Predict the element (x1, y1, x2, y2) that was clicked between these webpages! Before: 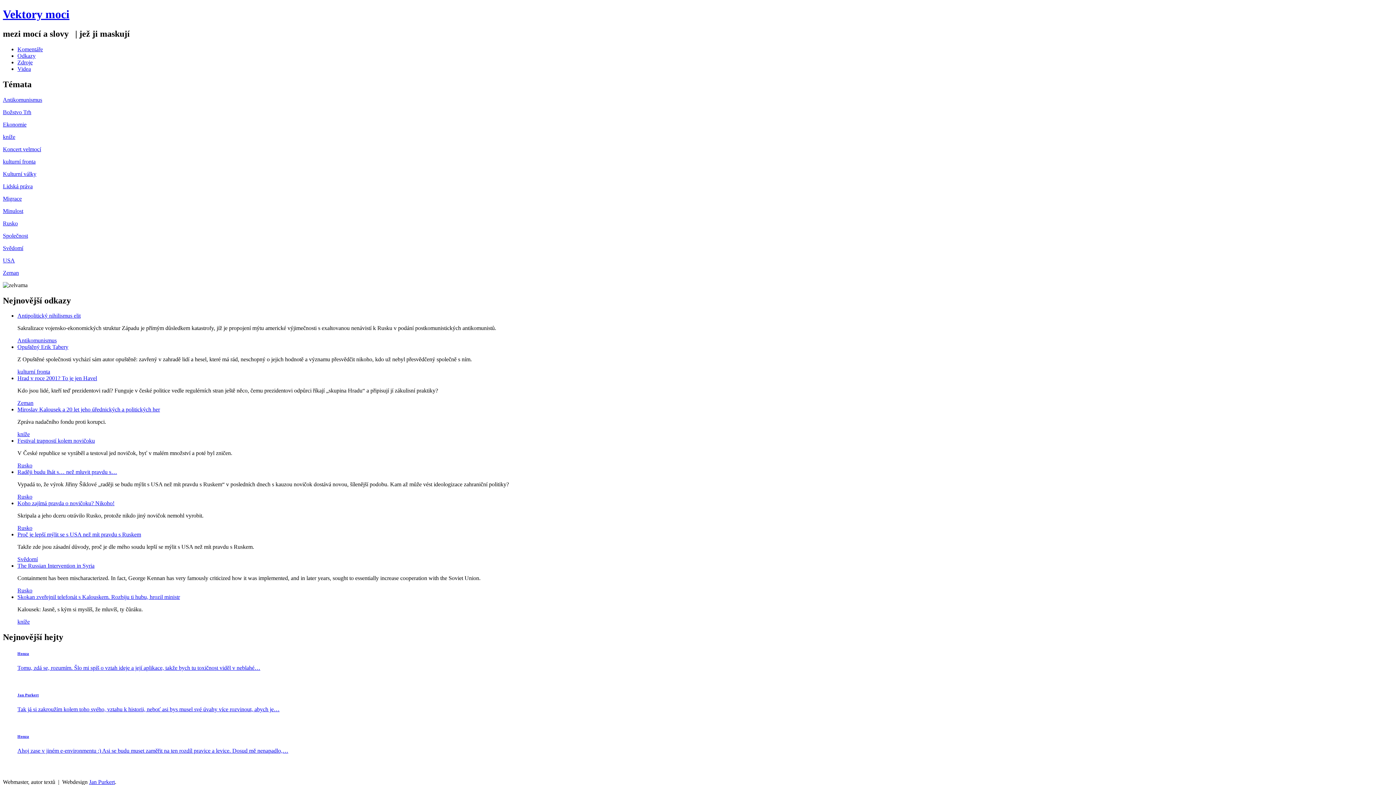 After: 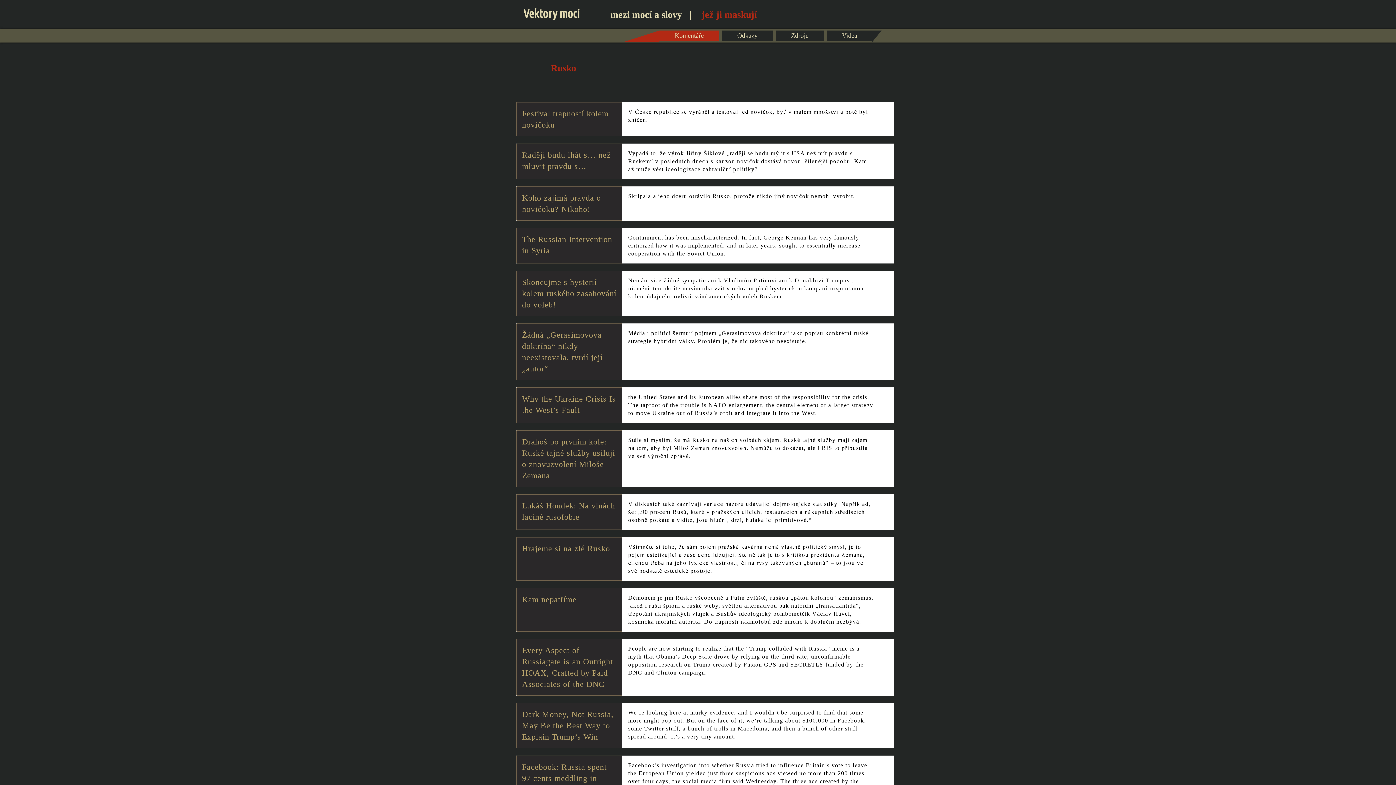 Action: bbox: (17, 587, 32, 593) label: Rusko